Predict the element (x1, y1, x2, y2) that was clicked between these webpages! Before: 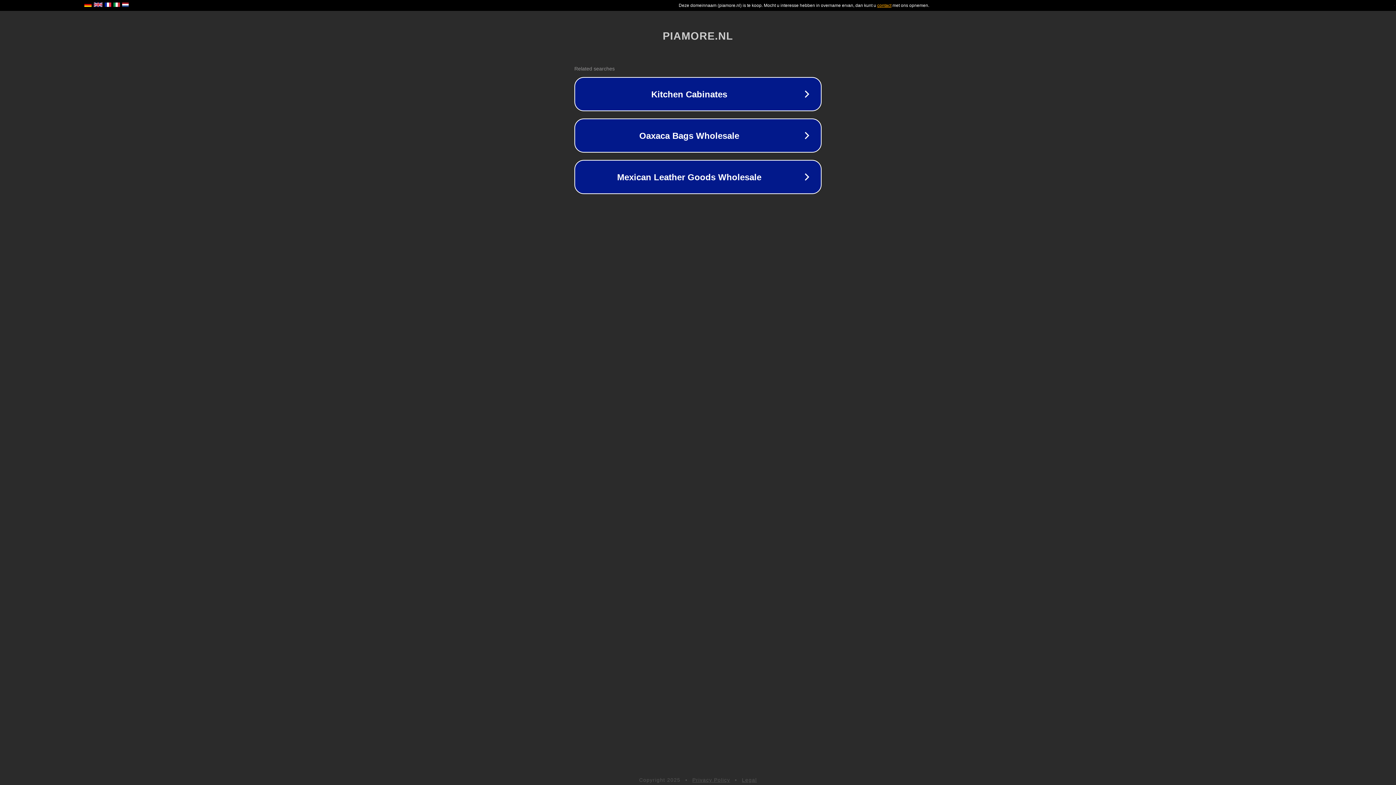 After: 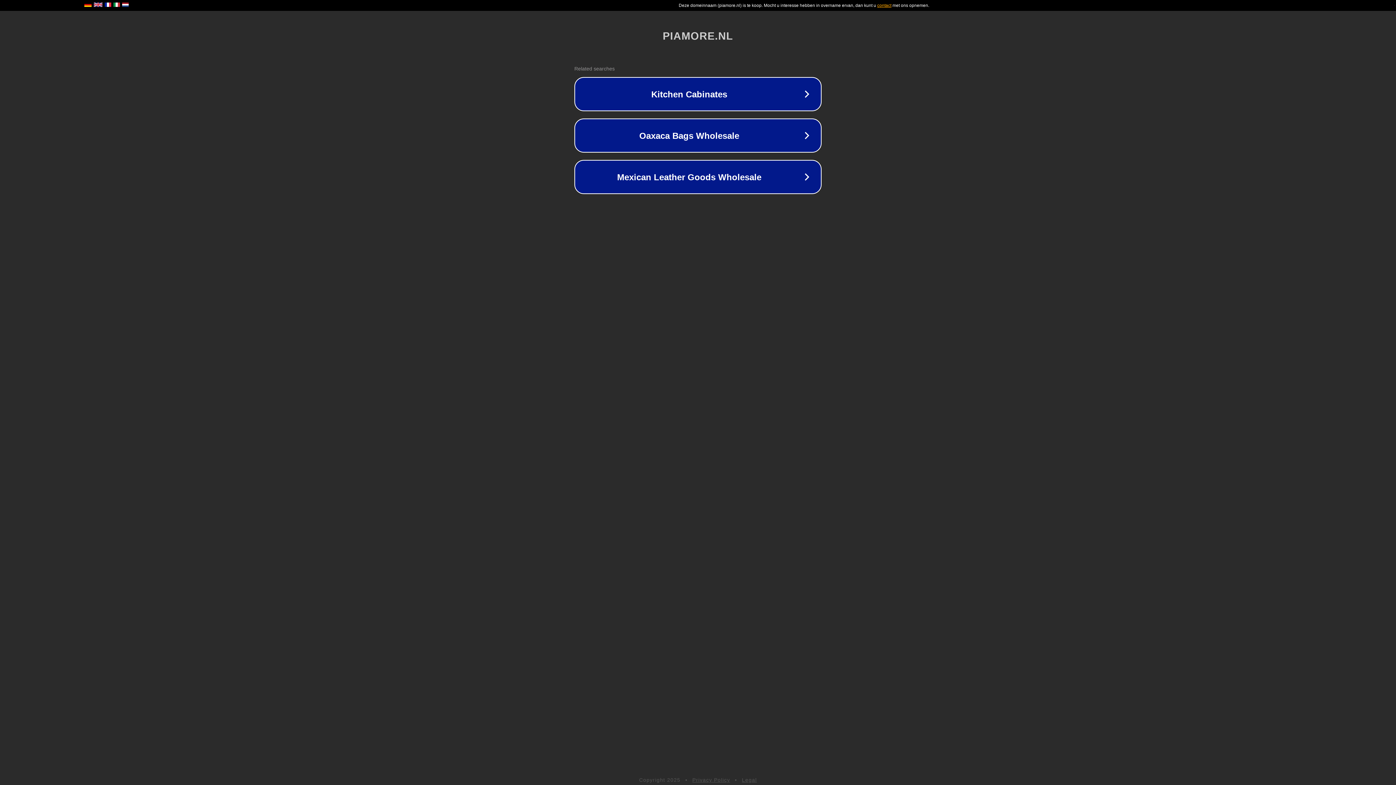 Action: bbox: (742, 777, 757, 783) label: Legal